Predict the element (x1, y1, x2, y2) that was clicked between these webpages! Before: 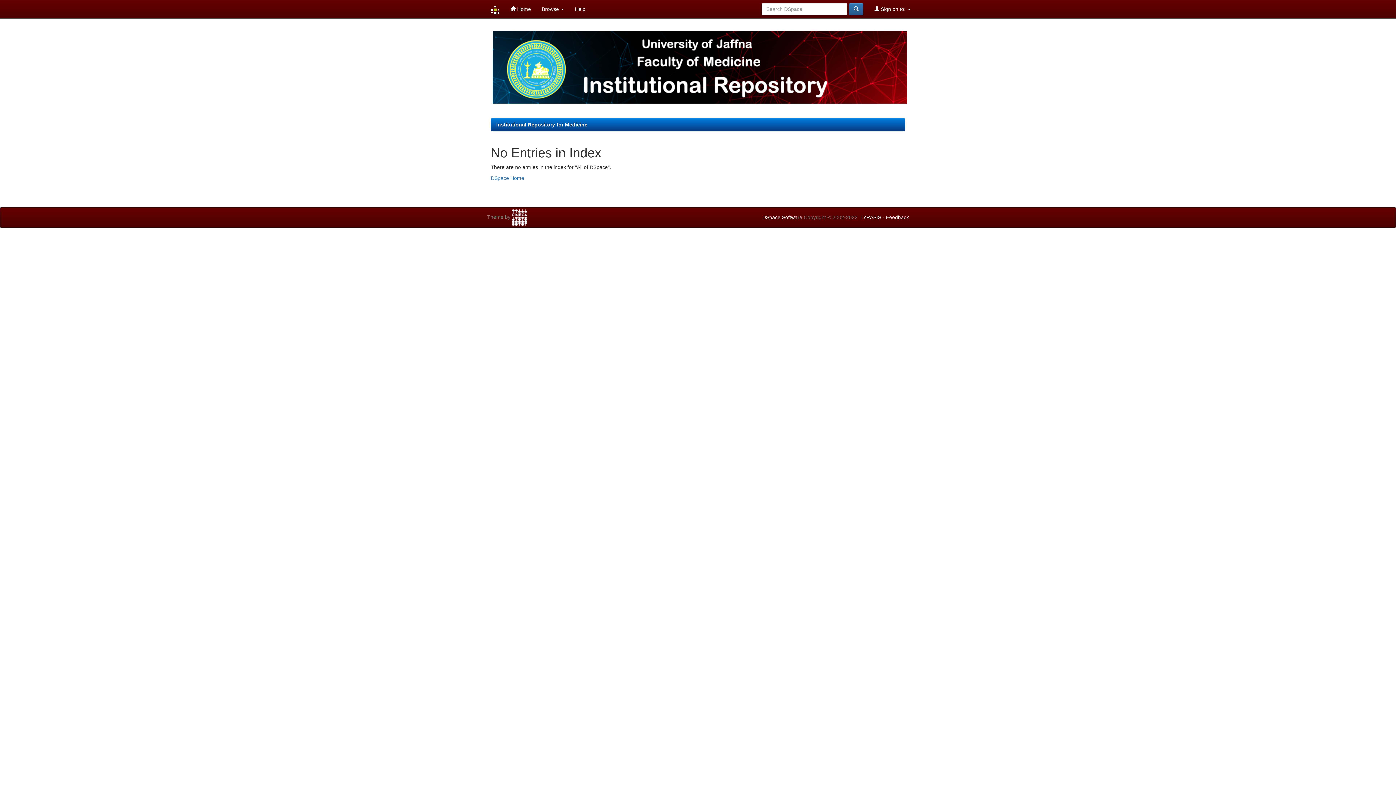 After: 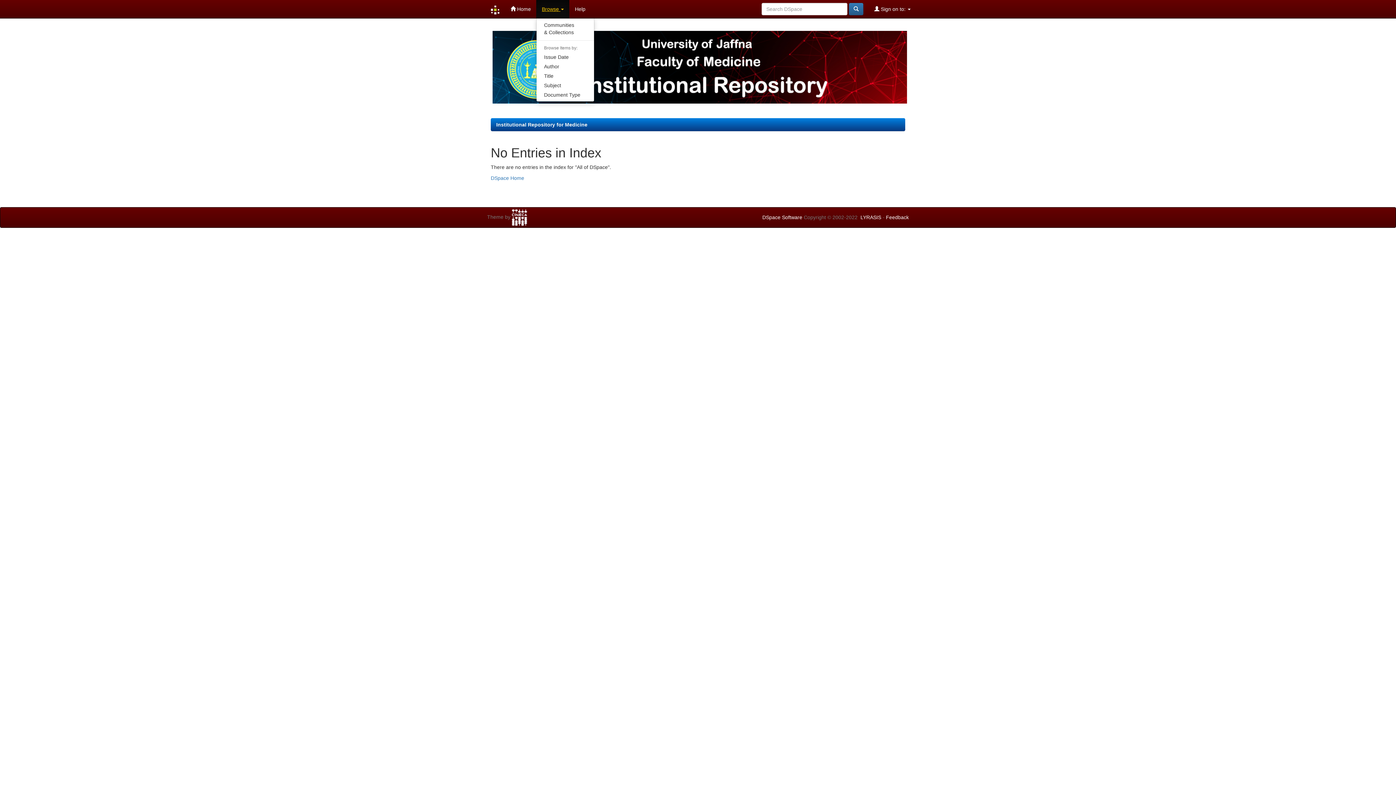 Action: bbox: (536, 0, 569, 18) label: Browse 